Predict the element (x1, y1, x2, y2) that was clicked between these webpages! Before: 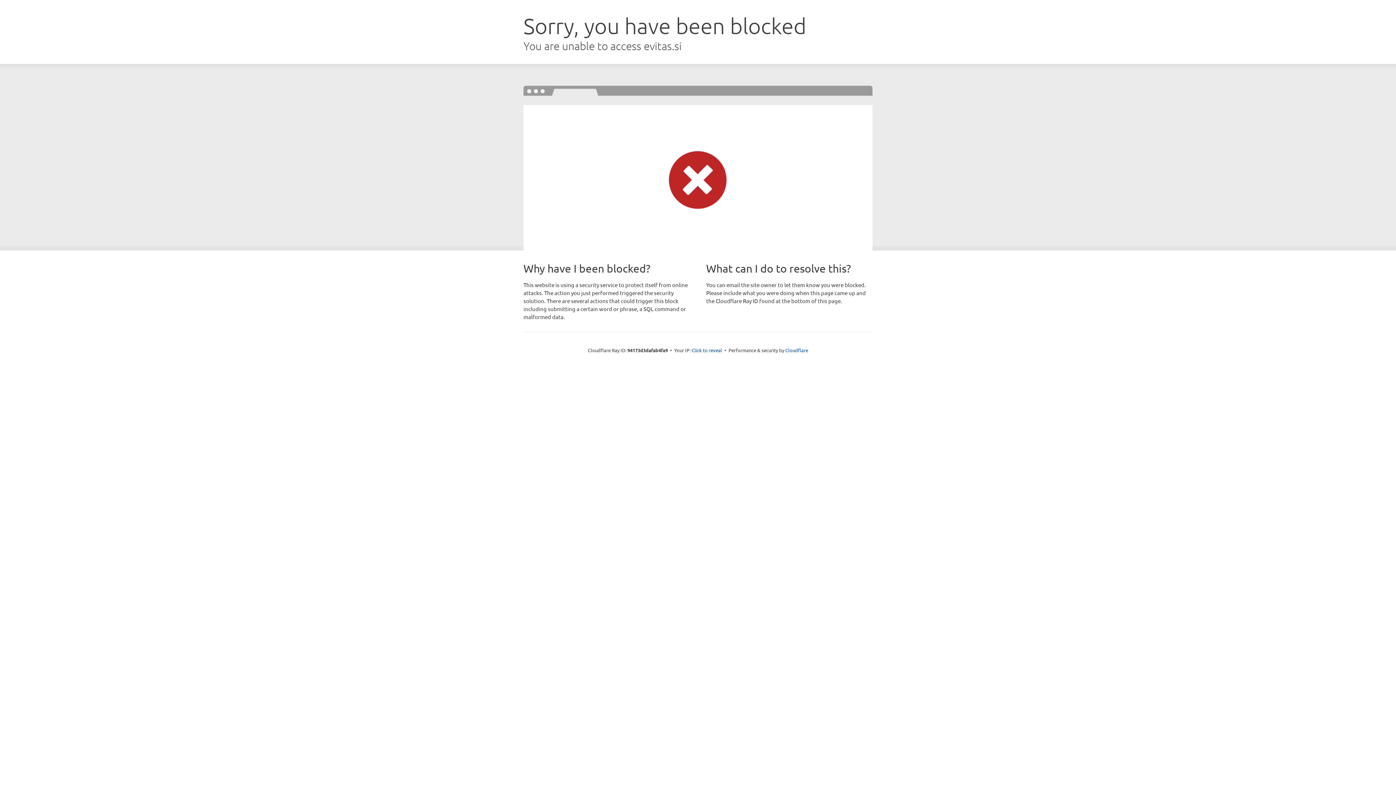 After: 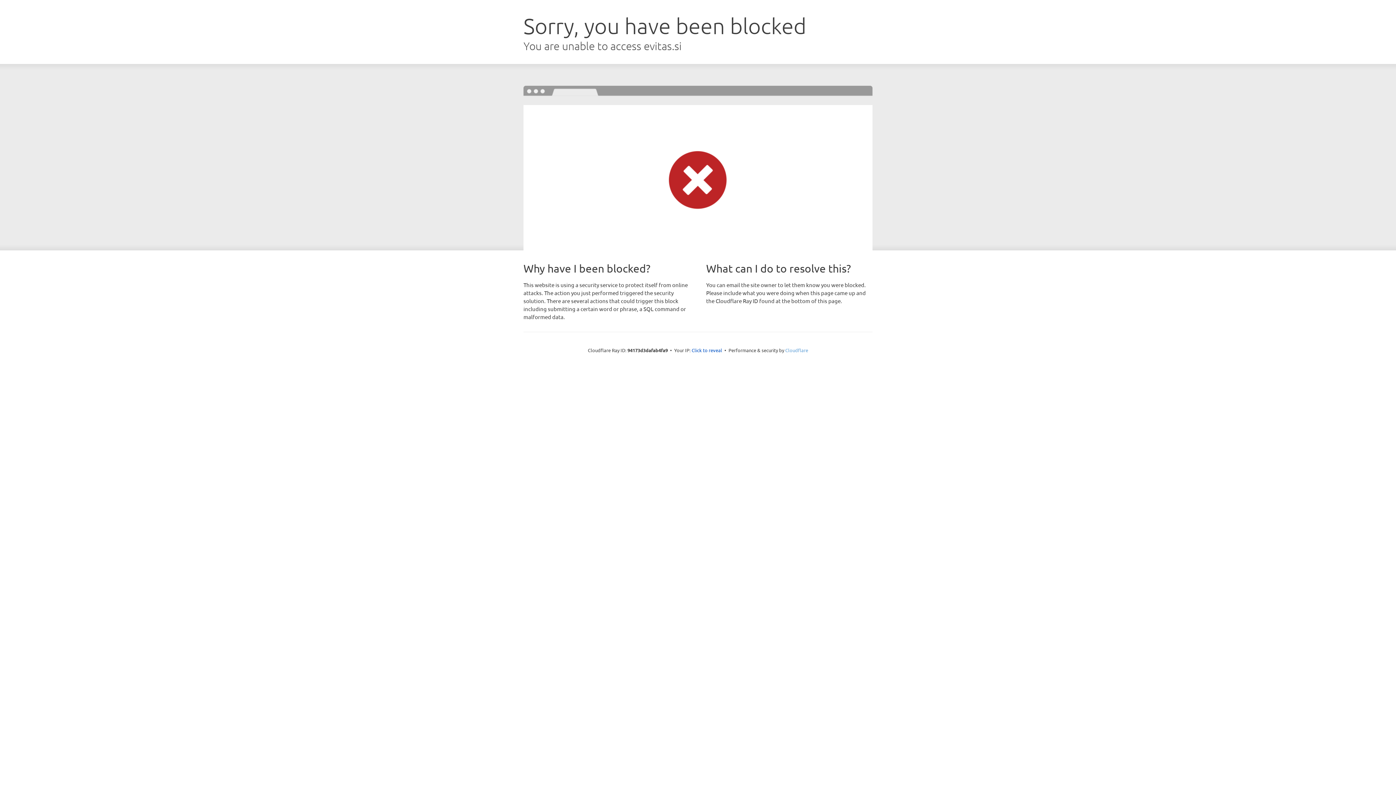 Action: label: Cloudflare bbox: (785, 347, 808, 353)